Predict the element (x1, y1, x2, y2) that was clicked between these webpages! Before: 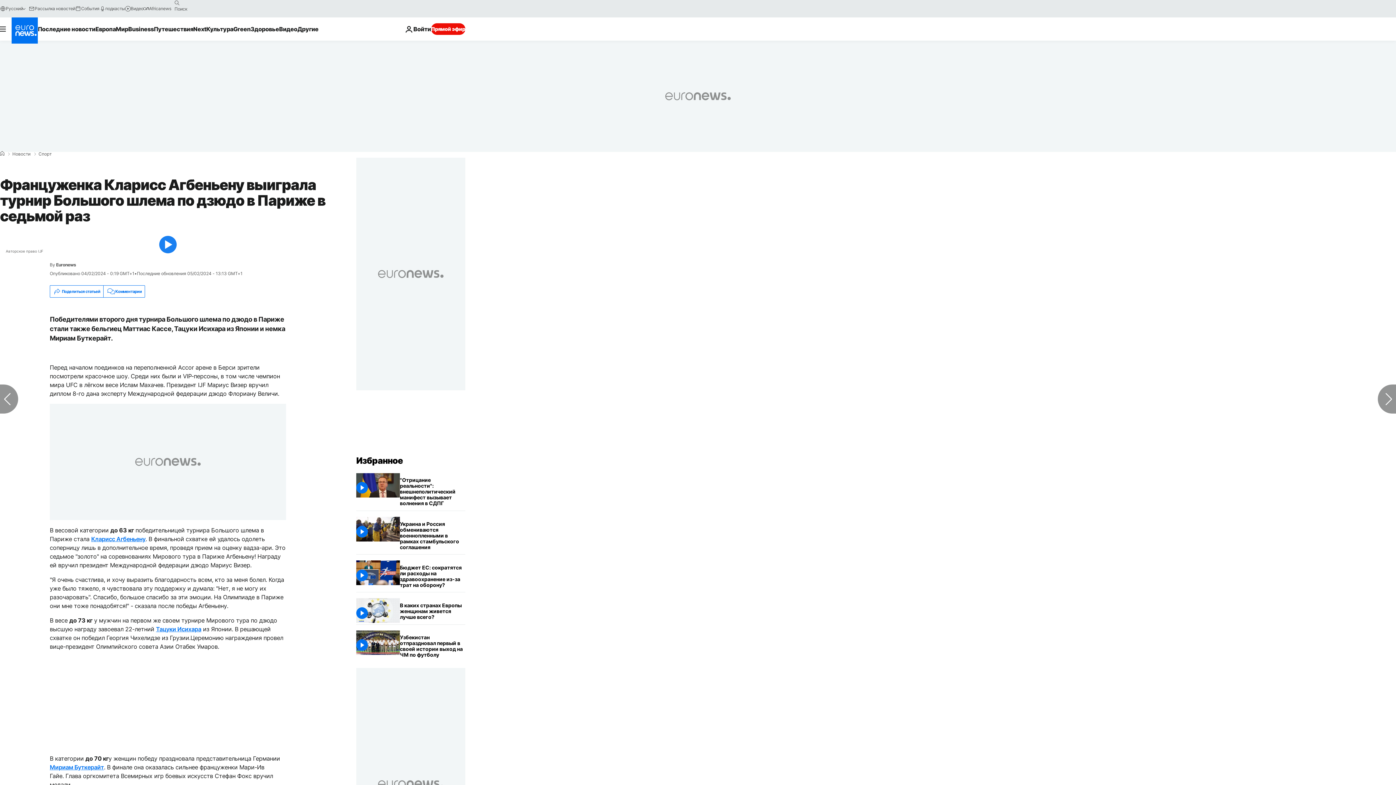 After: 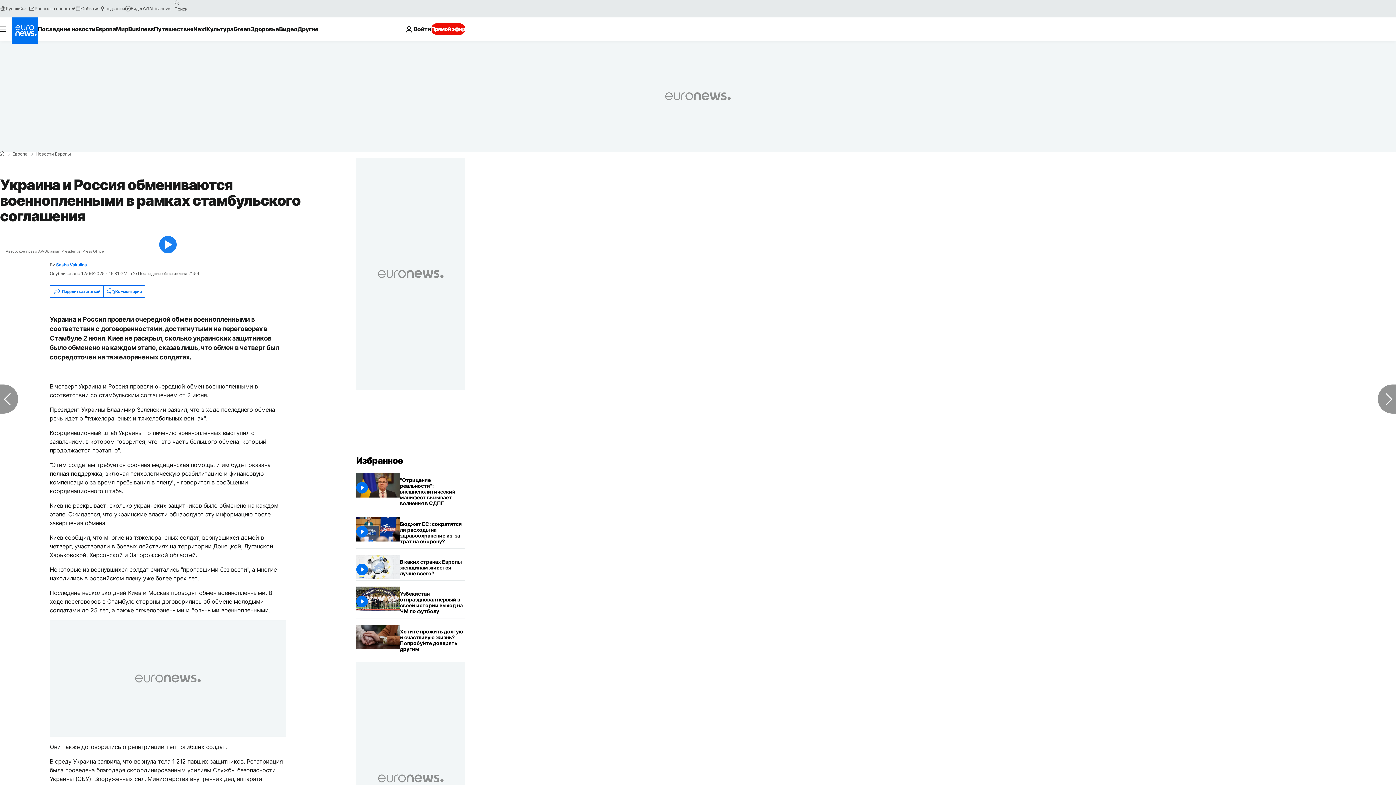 Action: bbox: (400, 517, 465, 554) label: Украина и Россия обмениваются военнопленными в рамках стамбульского соглашения 